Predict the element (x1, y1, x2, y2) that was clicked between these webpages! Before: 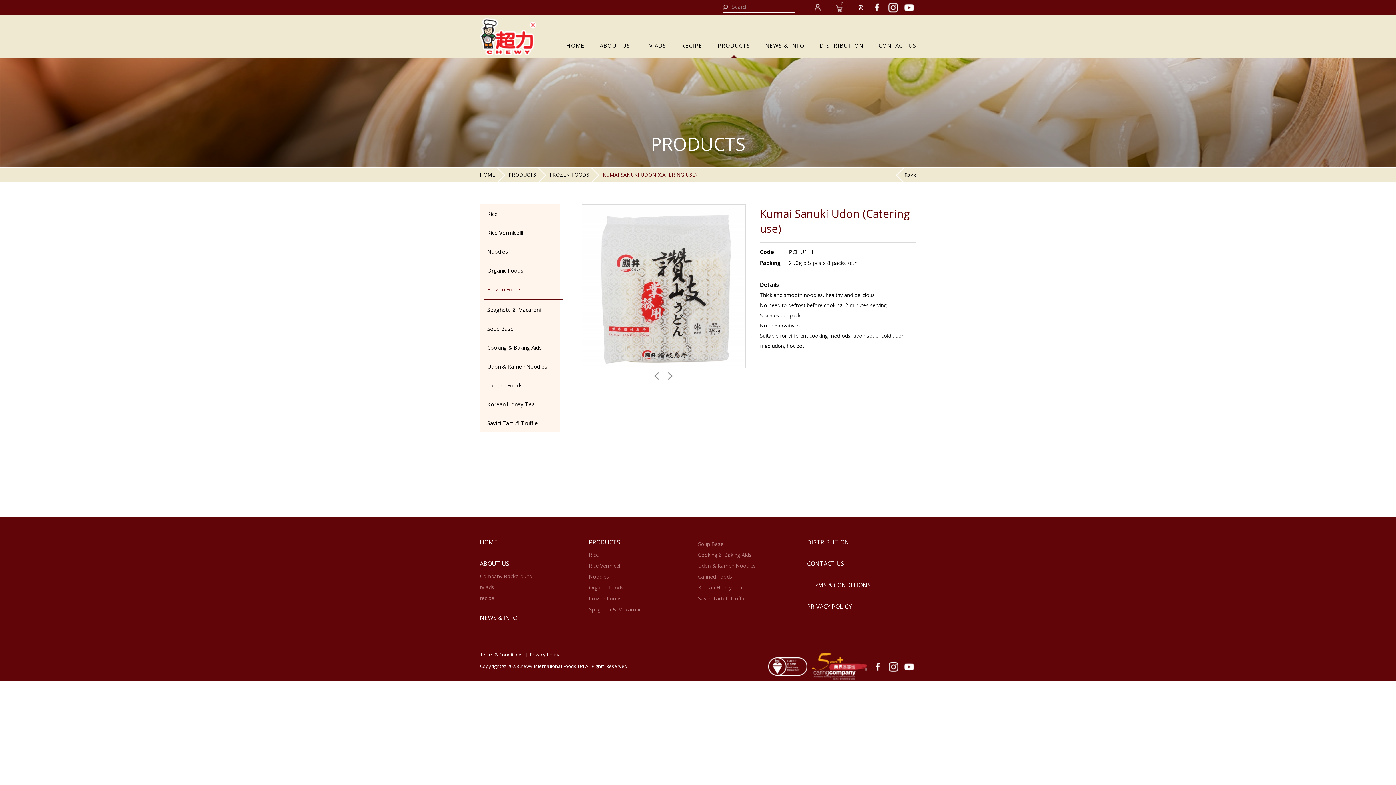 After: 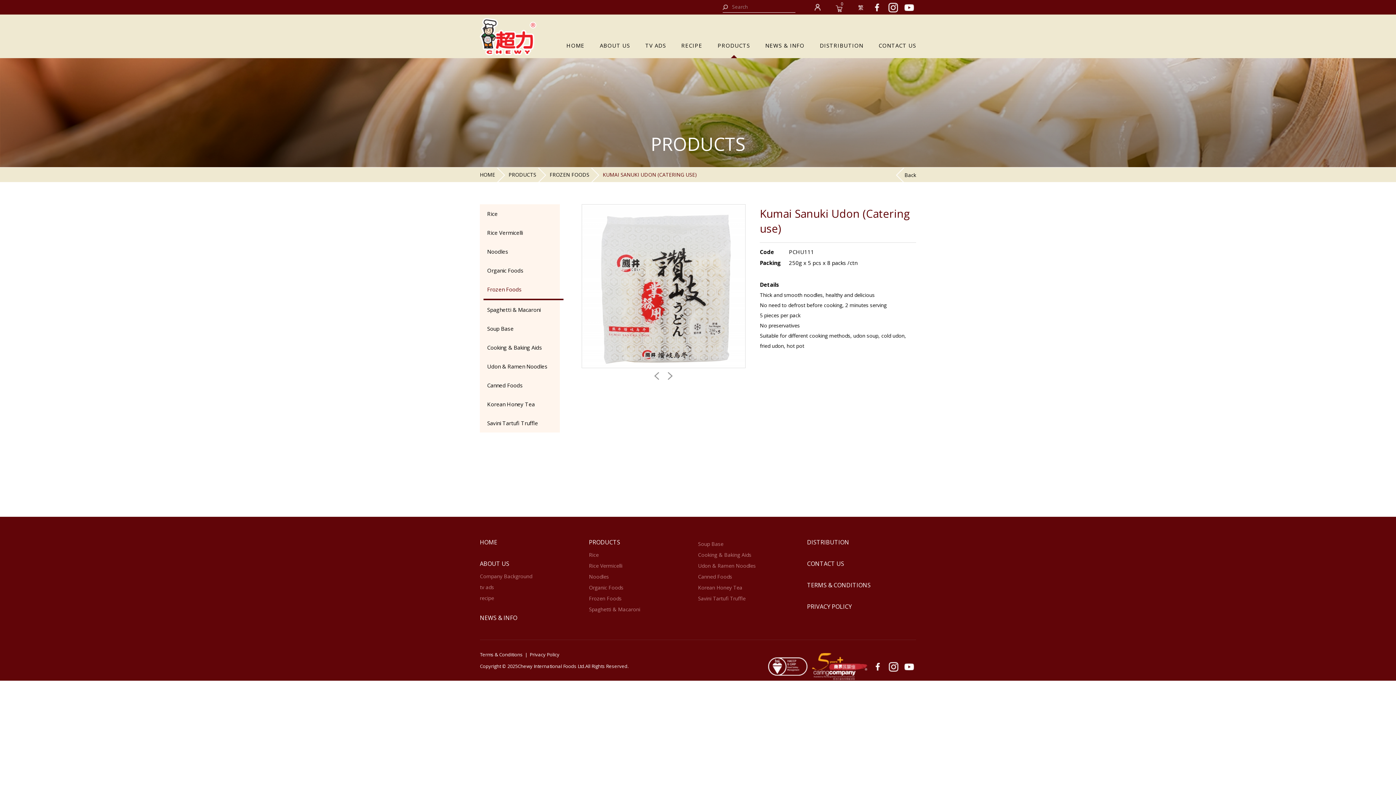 Action: bbox: (807, 571, 916, 578) label:  